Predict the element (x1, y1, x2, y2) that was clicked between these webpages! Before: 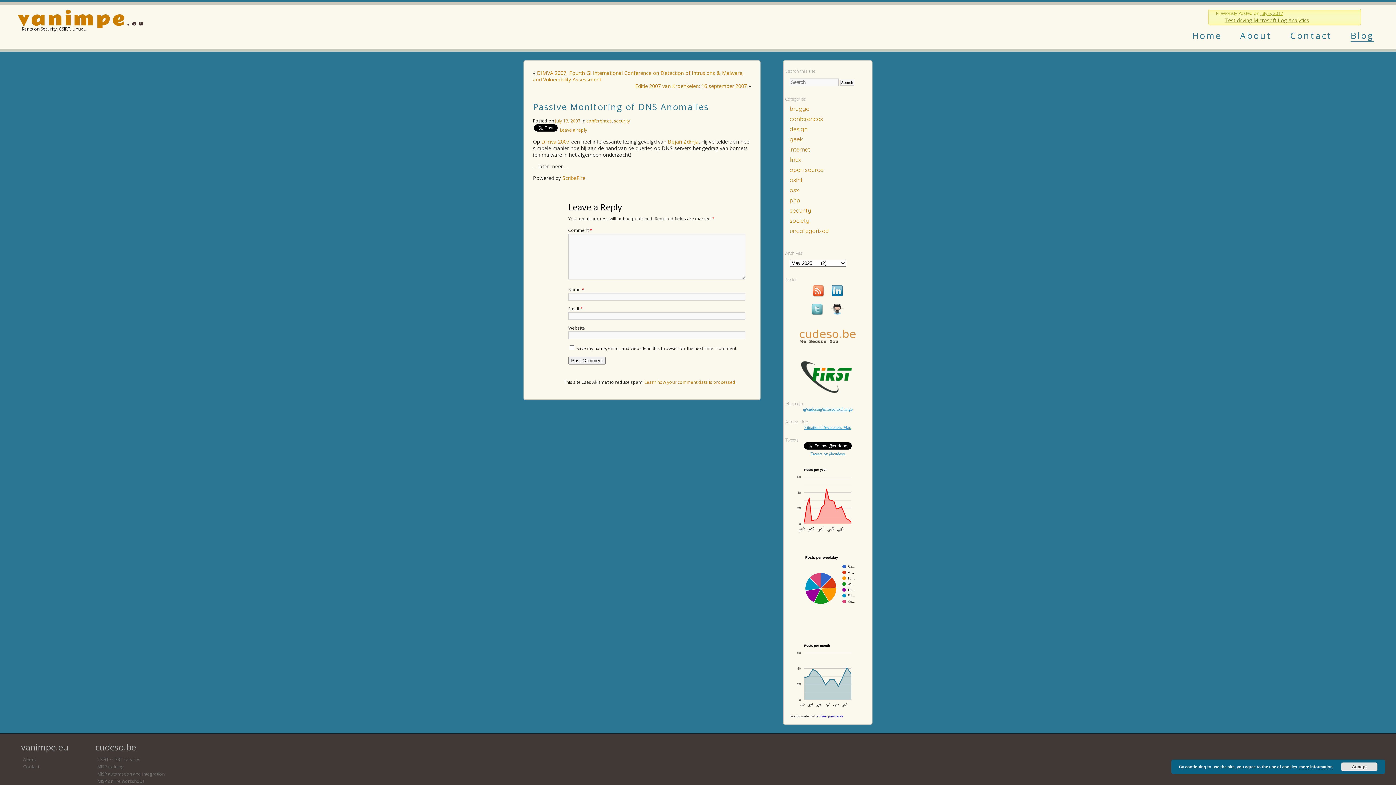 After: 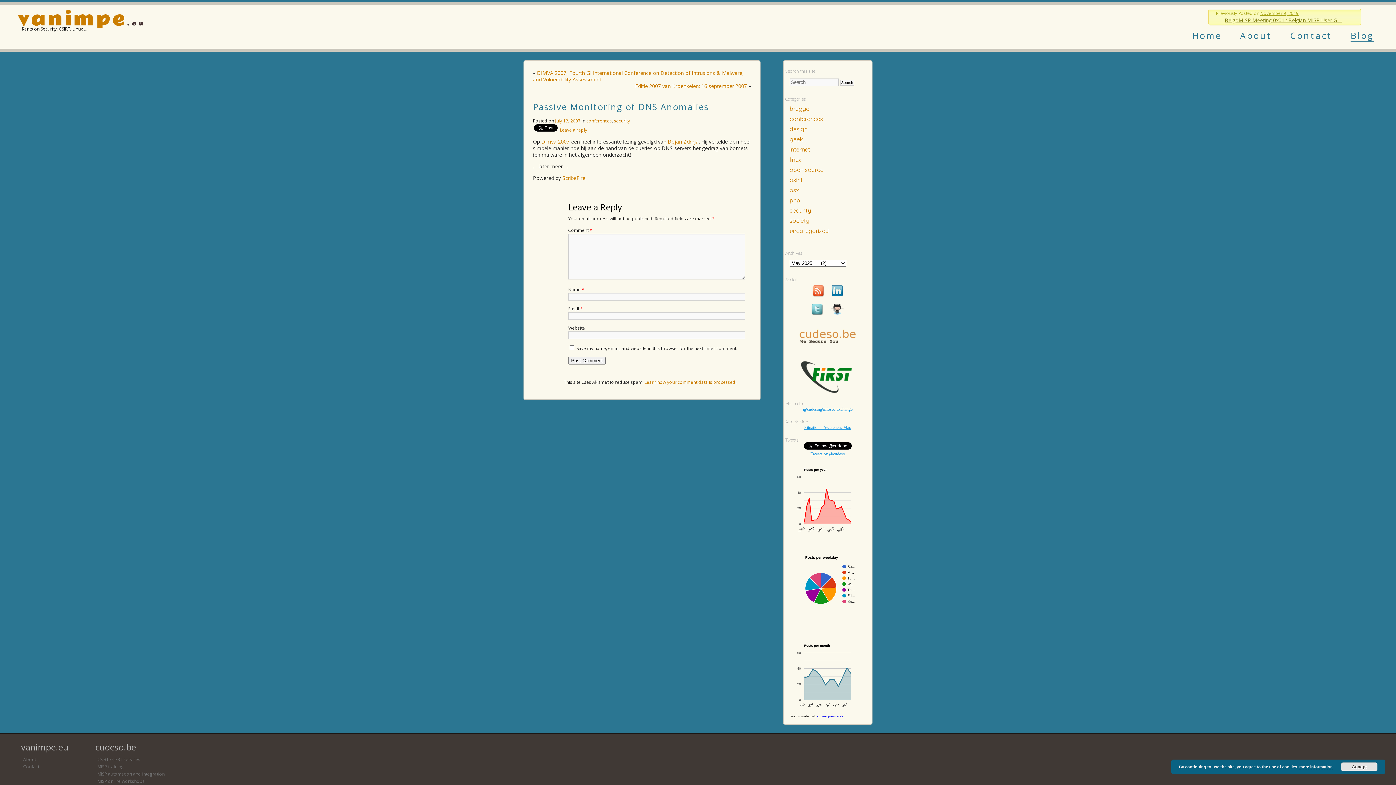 Action: label: July 13, 2007 bbox: (555, 117, 580, 124)